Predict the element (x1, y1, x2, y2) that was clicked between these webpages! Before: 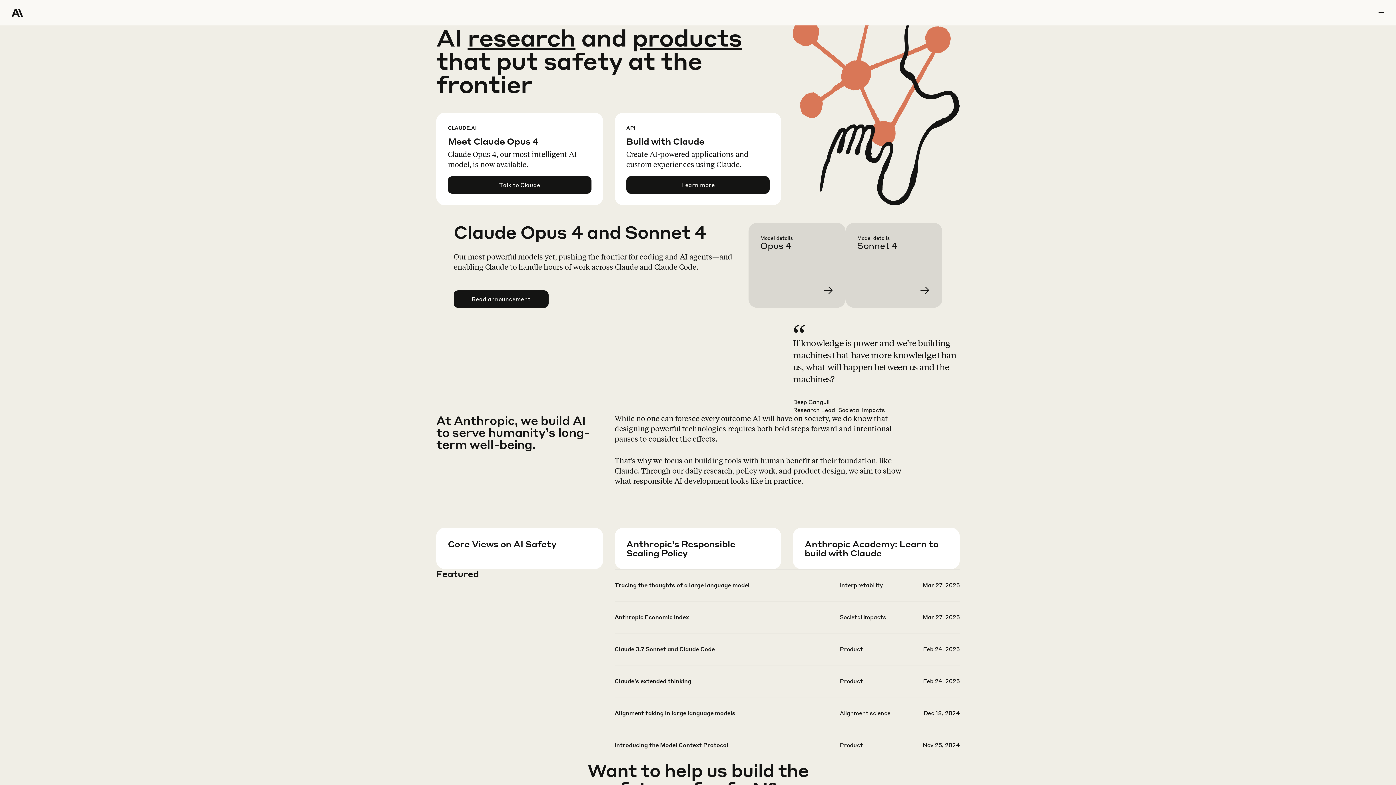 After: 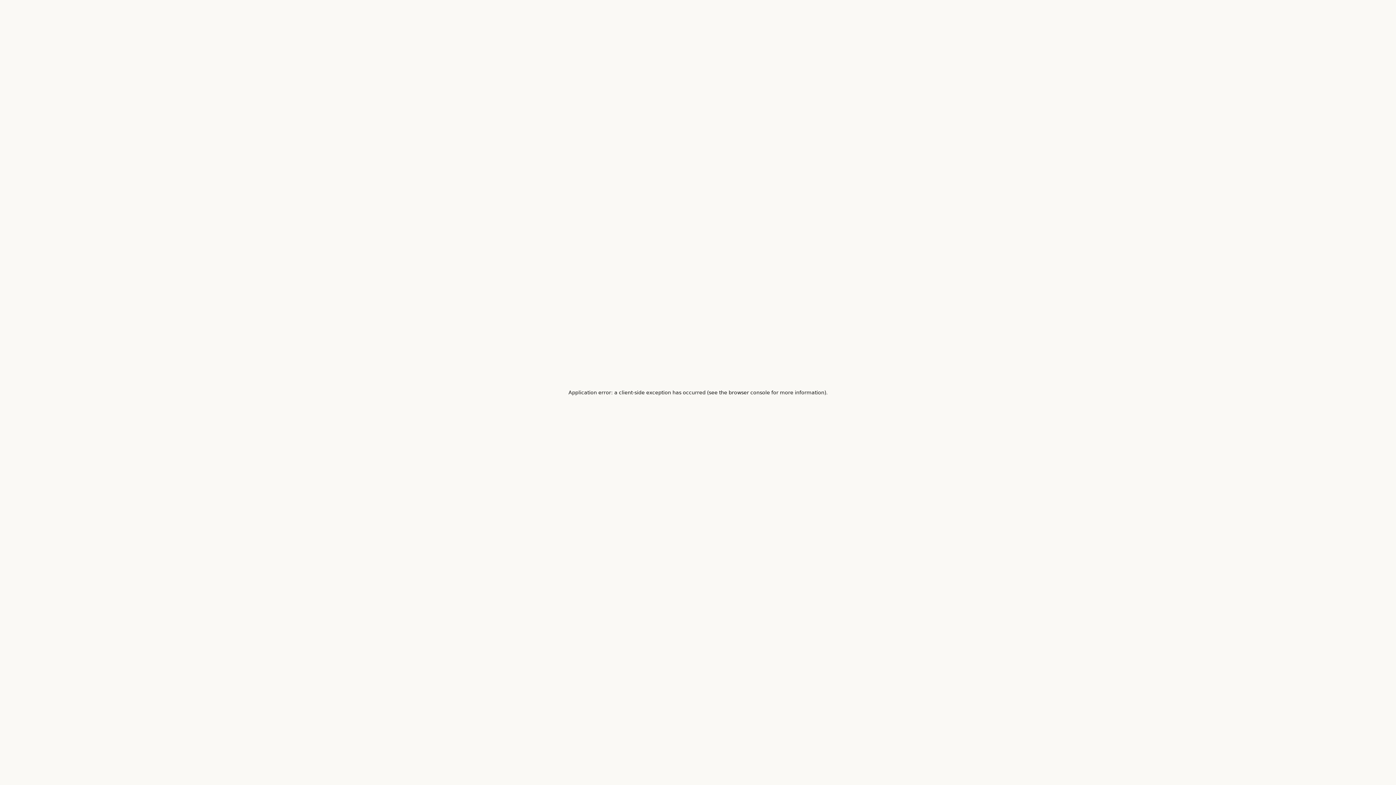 Action: bbox: (614, 613, 959, 644)